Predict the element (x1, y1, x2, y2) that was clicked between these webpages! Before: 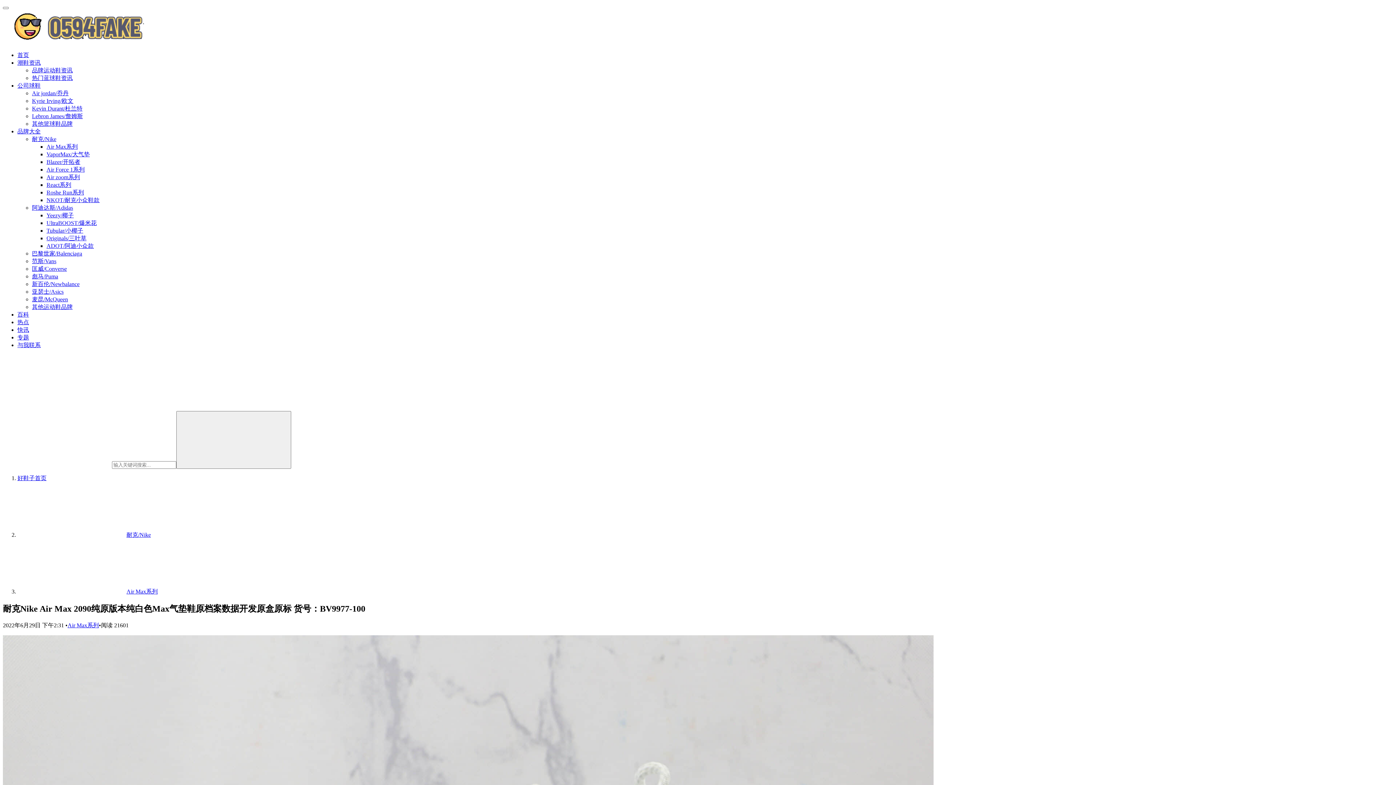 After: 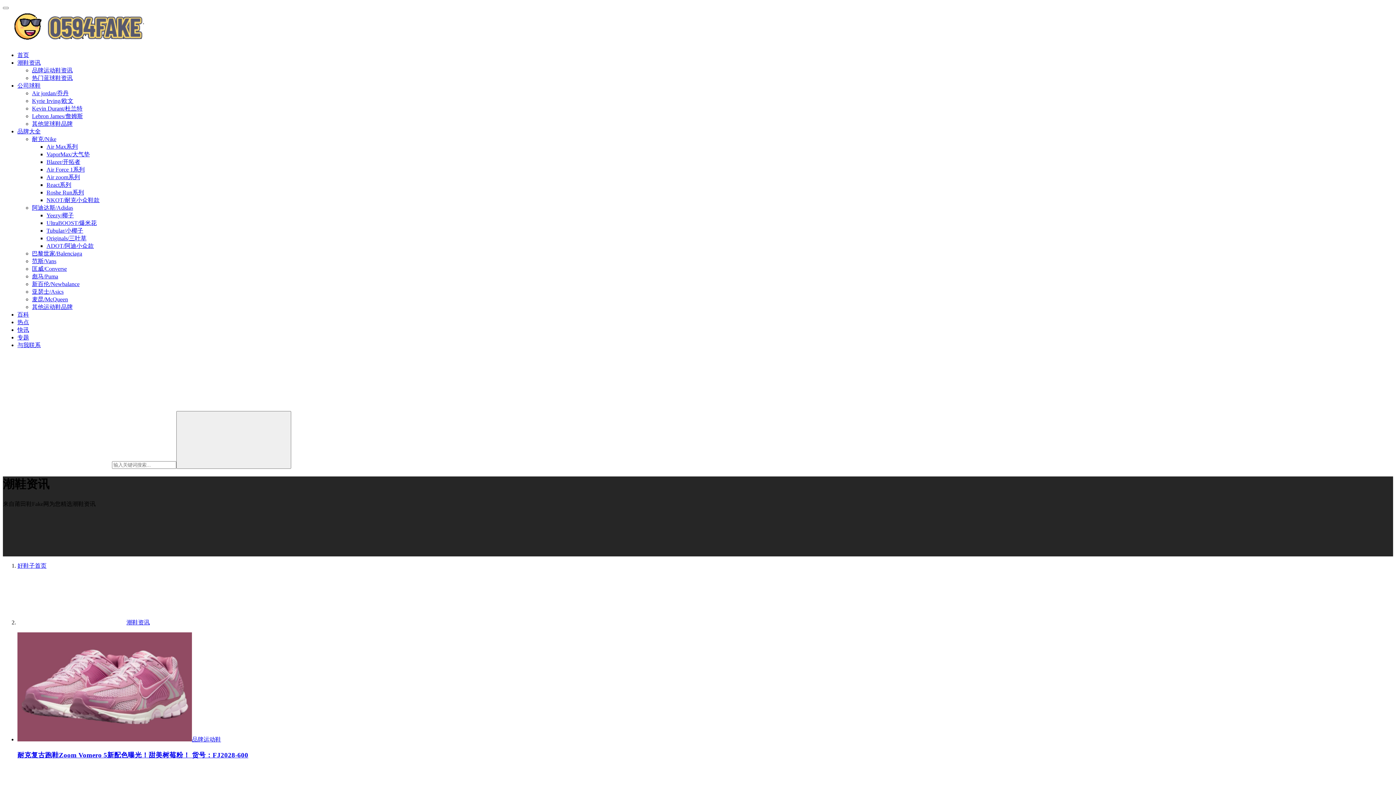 Action: bbox: (17, 59, 40, 65) label: 潮鞋资讯